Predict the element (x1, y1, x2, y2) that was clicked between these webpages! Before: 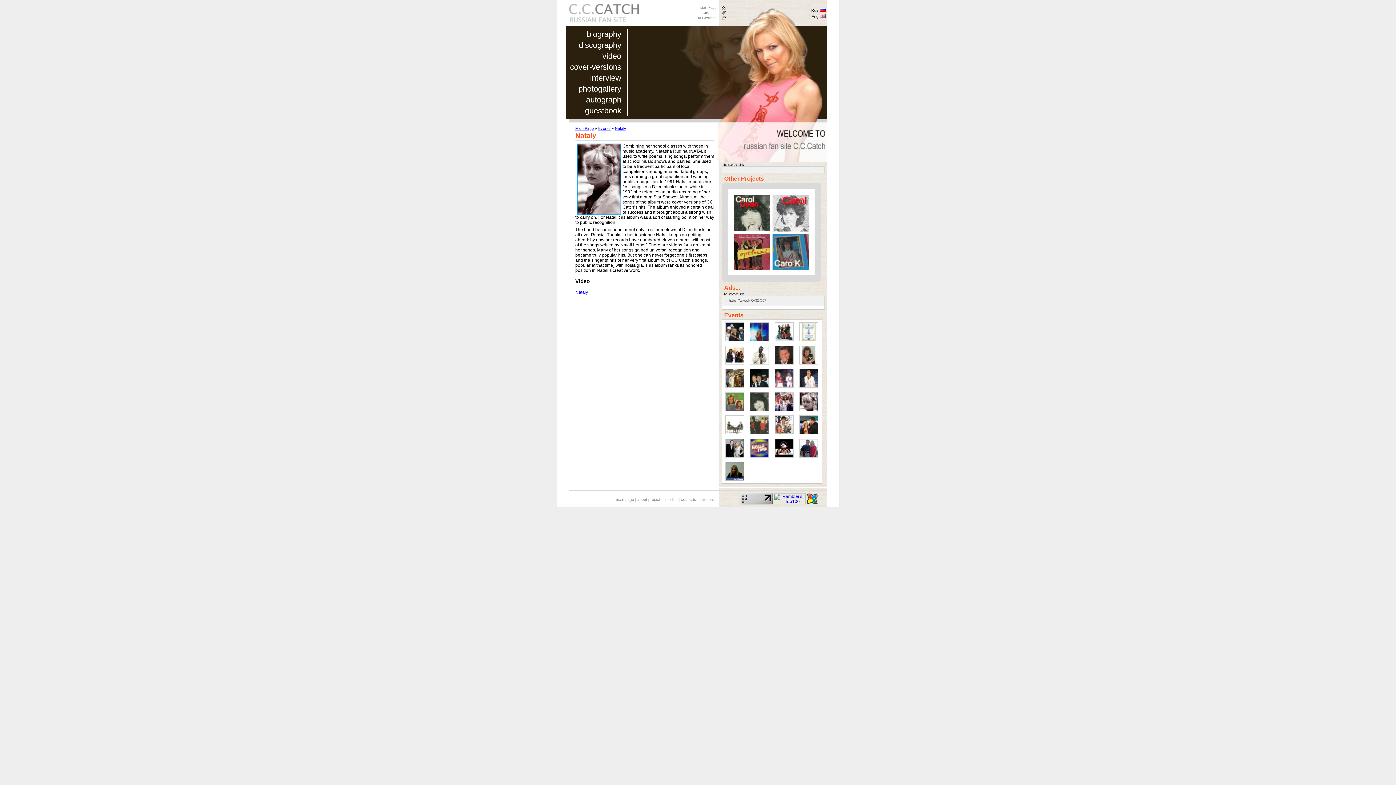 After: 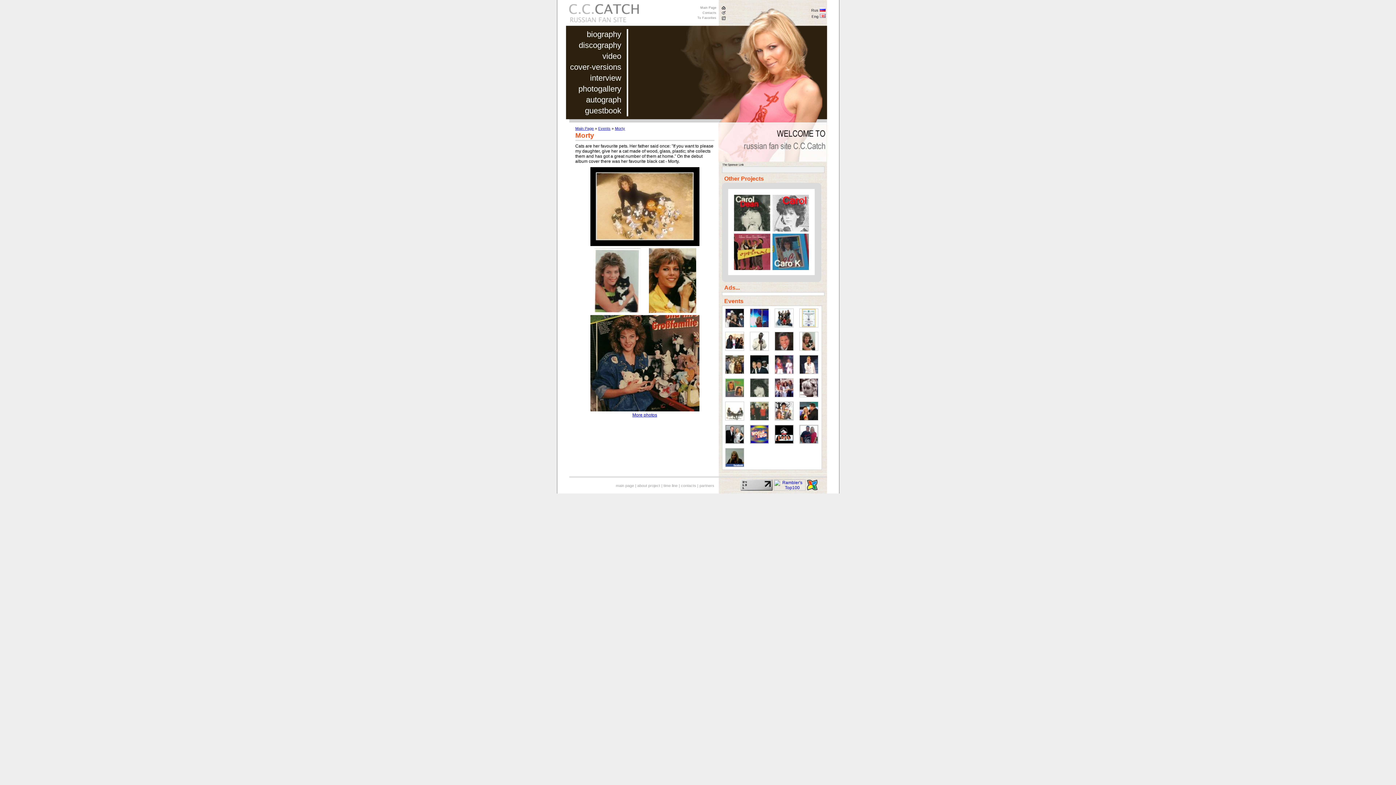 Action: bbox: (799, 360, 818, 365)